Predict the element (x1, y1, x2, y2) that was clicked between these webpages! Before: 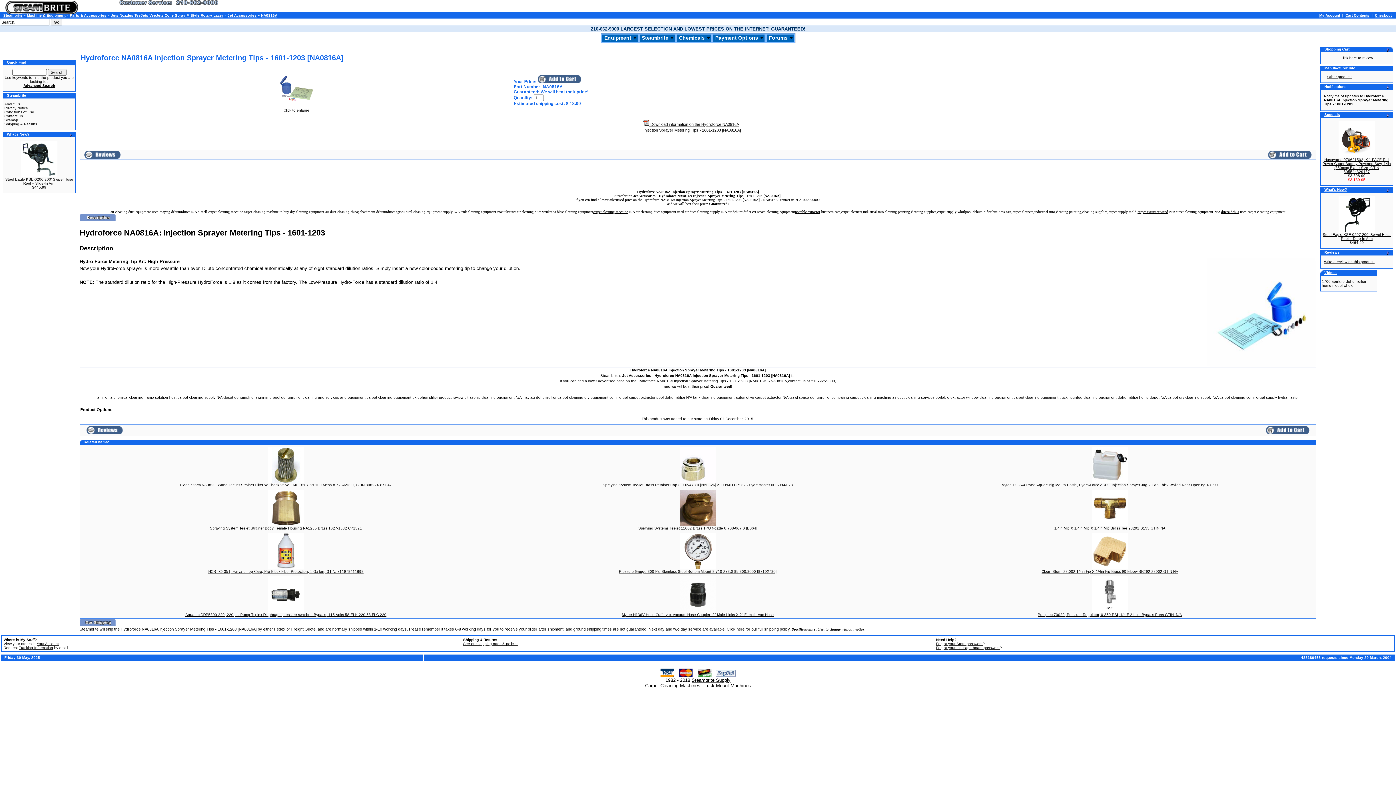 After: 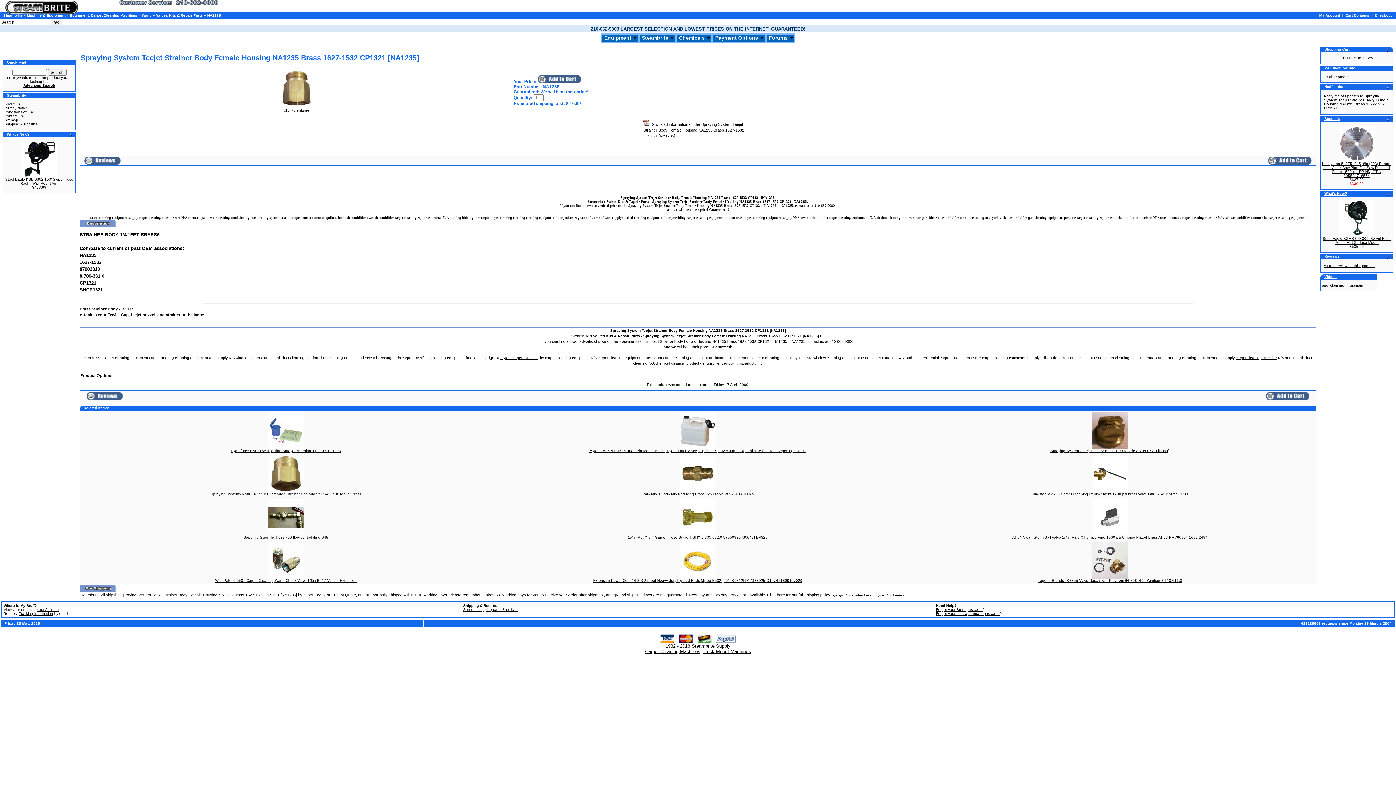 Action: bbox: (210, 526, 362, 530) label: Spraying System Teejet Strainer Body Female Housing NA1235 Brass 1627-1532 CP1321